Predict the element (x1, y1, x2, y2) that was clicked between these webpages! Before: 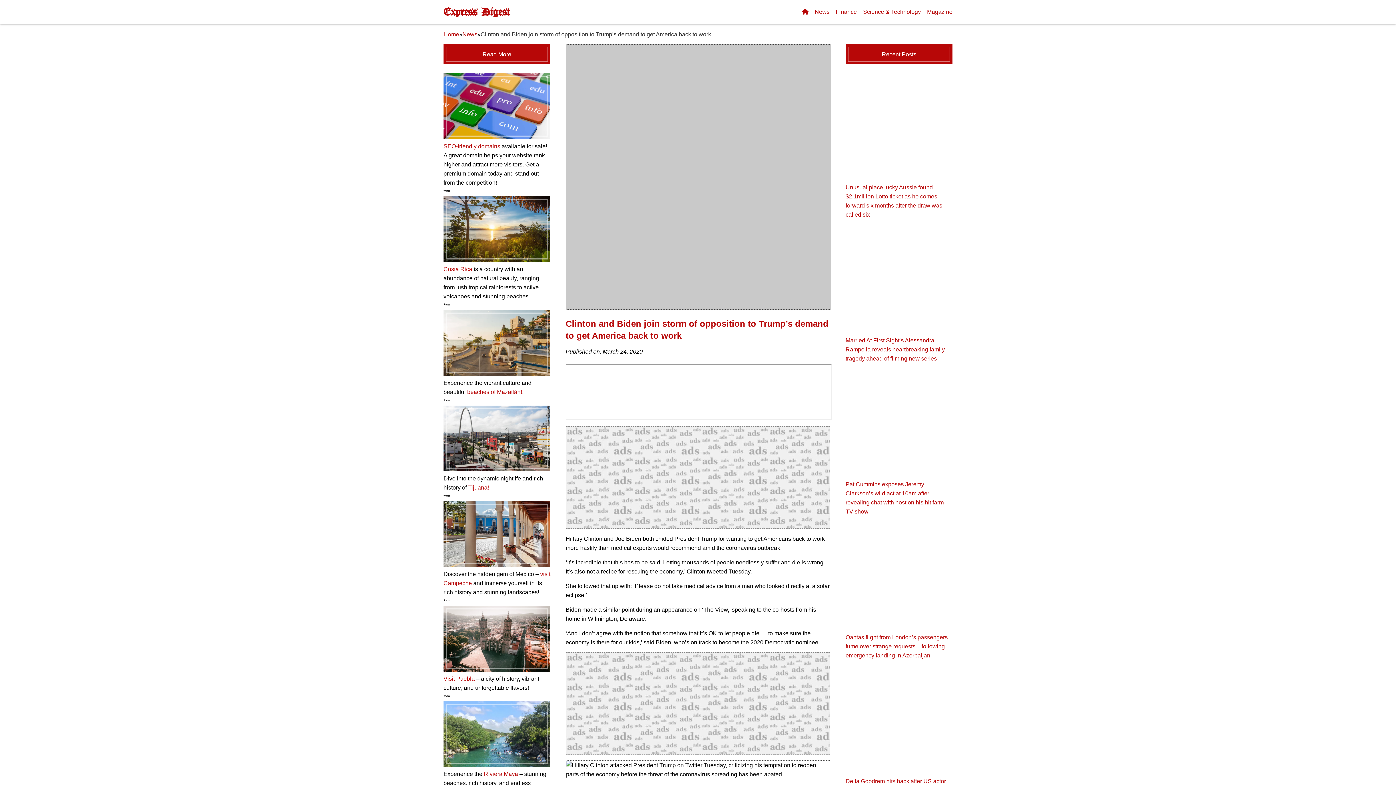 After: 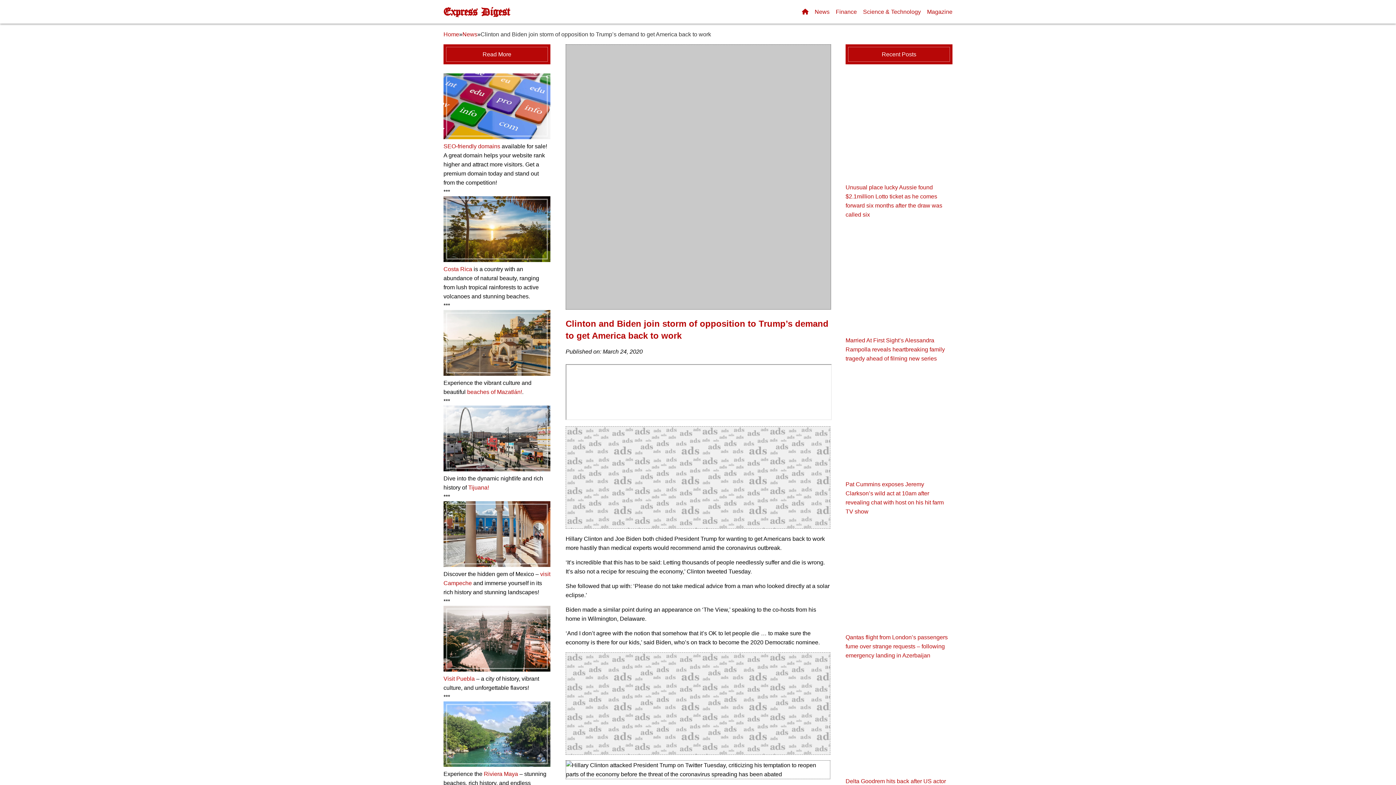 Action: bbox: (443, 762, 550, 768)